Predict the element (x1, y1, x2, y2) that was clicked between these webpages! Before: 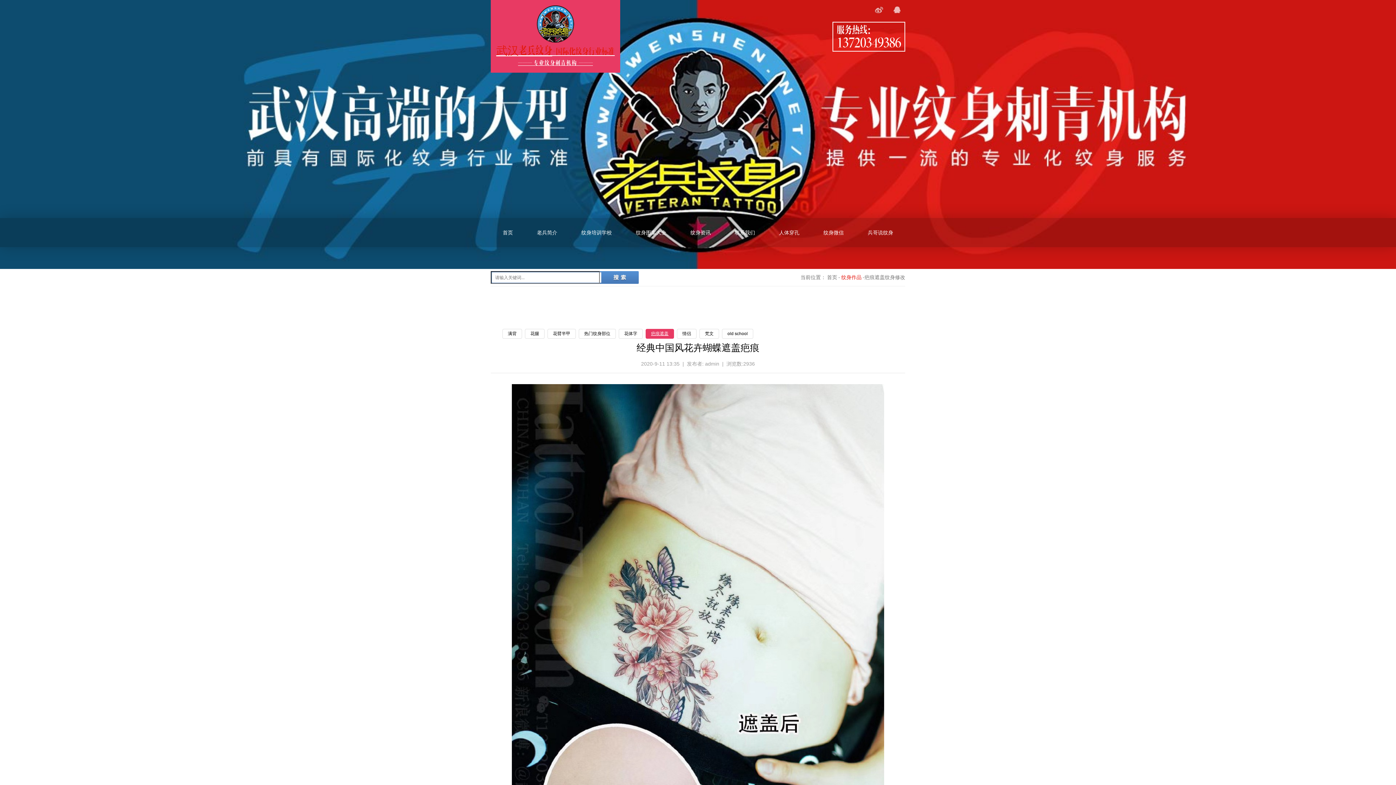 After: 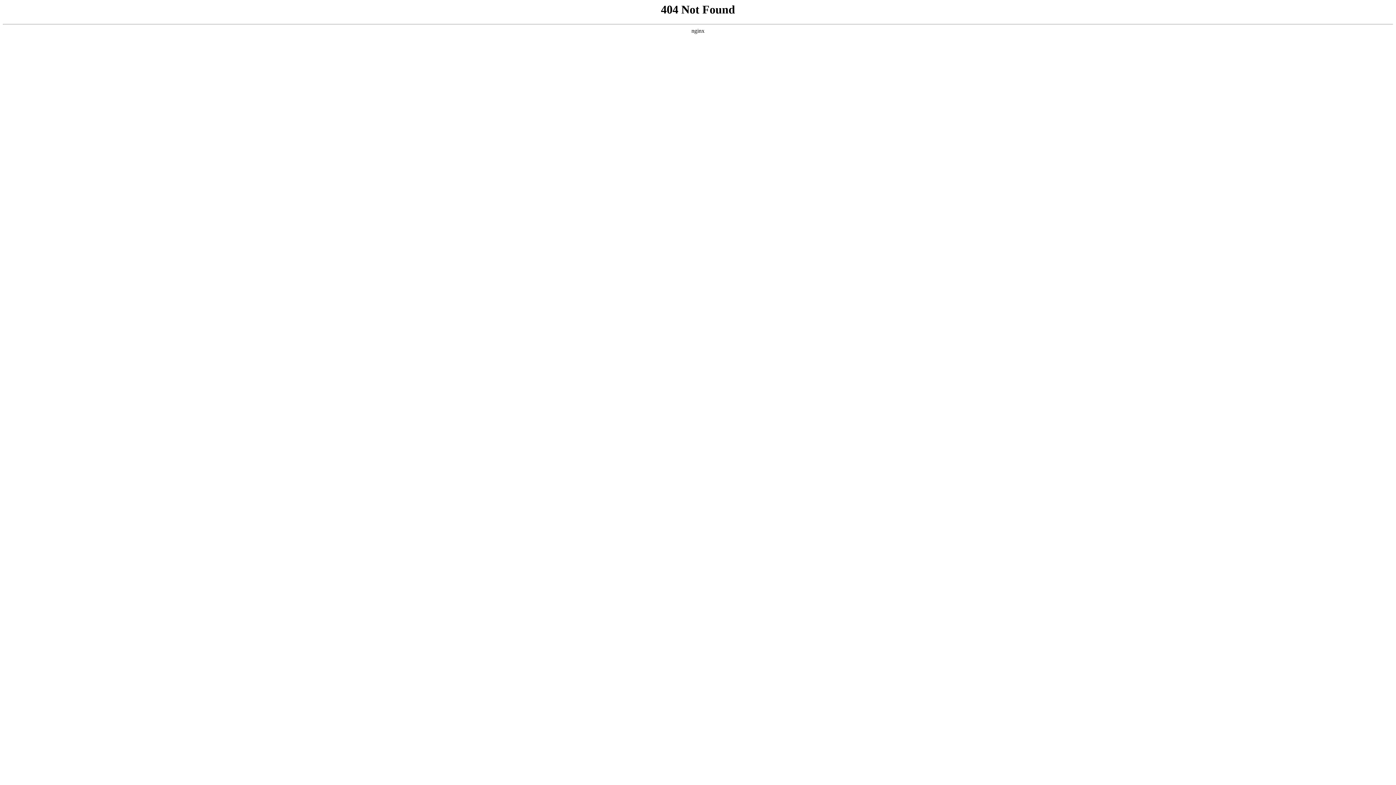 Action: bbox: (779, 218, 799, 247) label: 人体穿孔